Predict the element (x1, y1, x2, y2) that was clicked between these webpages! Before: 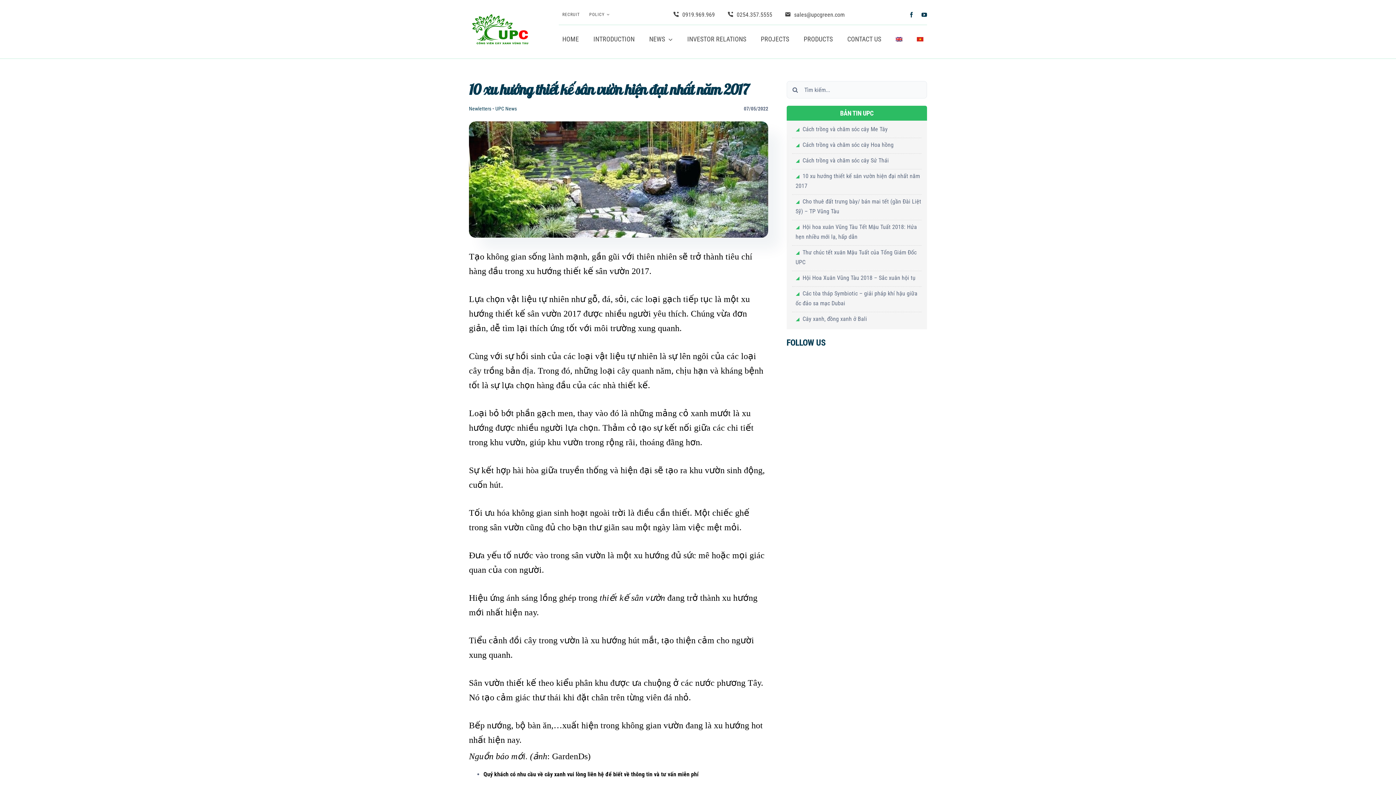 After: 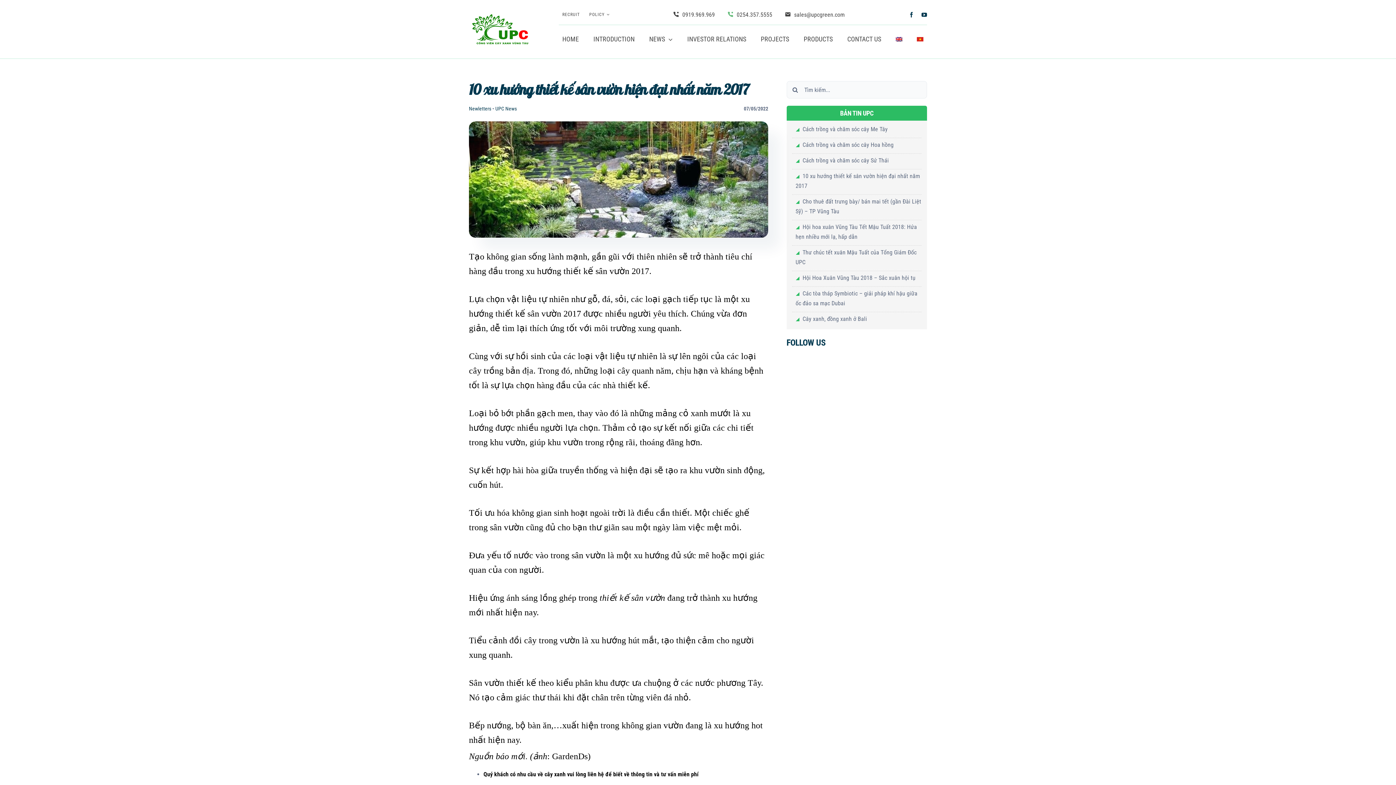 Action: label: 0254.357.5555 bbox: (720, 7, 776, 21)